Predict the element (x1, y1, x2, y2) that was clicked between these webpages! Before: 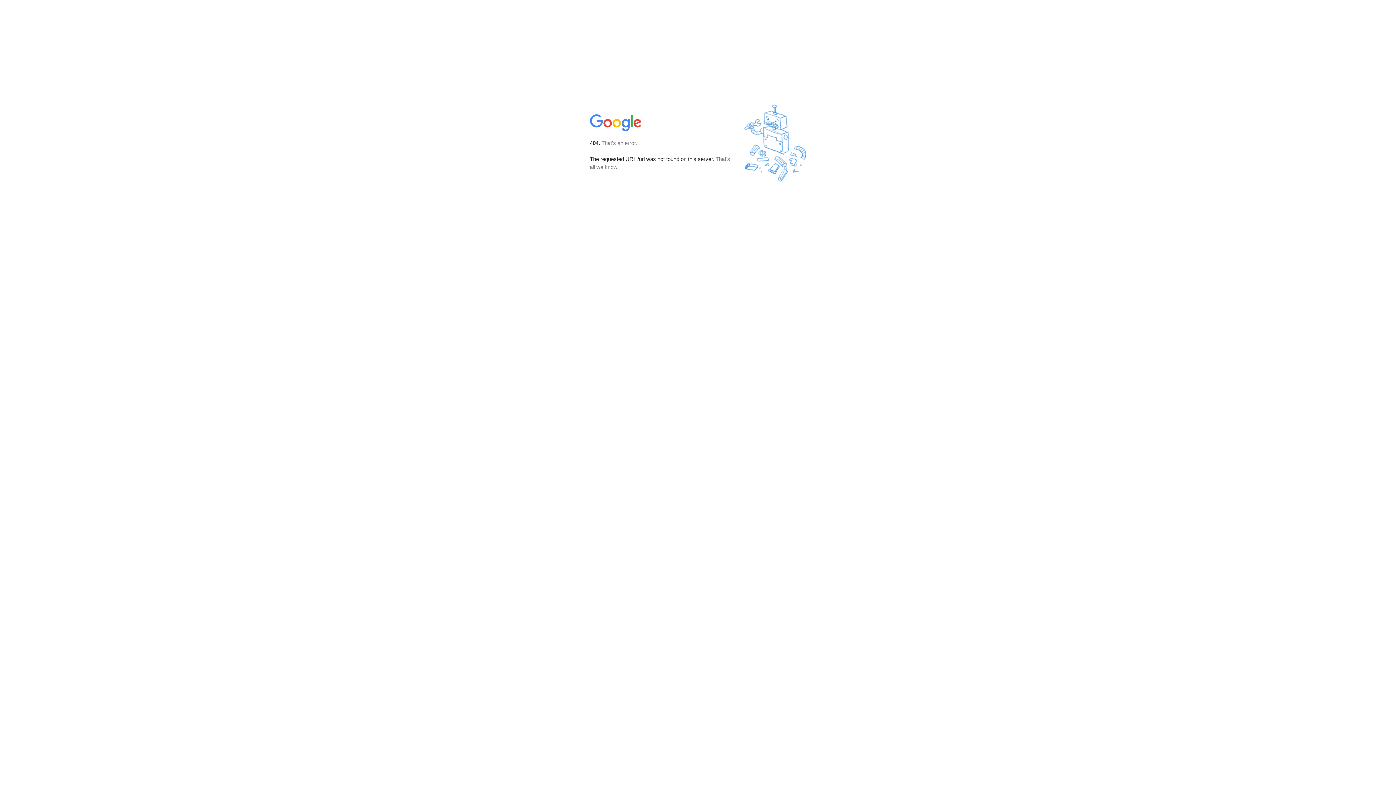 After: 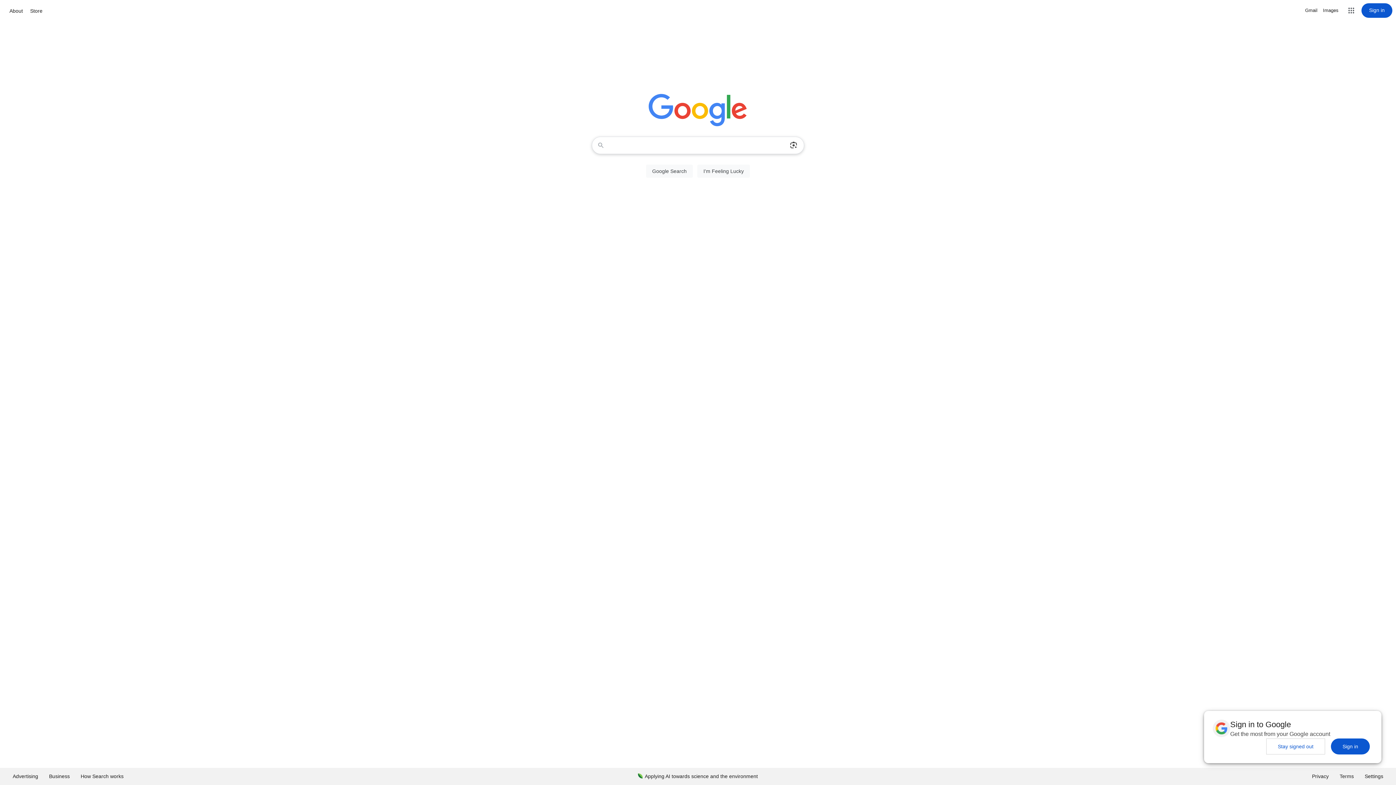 Action: bbox: (590, 127, 642, 134)